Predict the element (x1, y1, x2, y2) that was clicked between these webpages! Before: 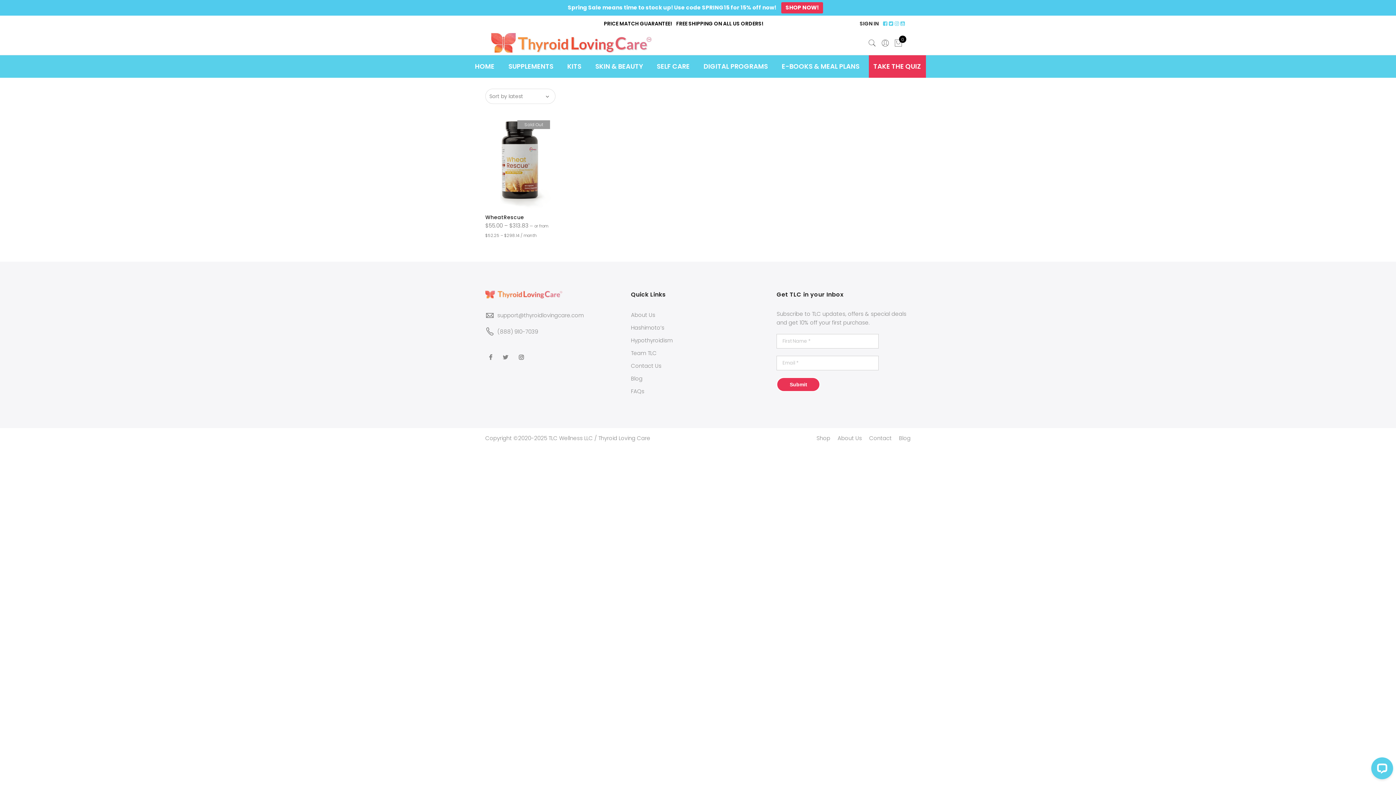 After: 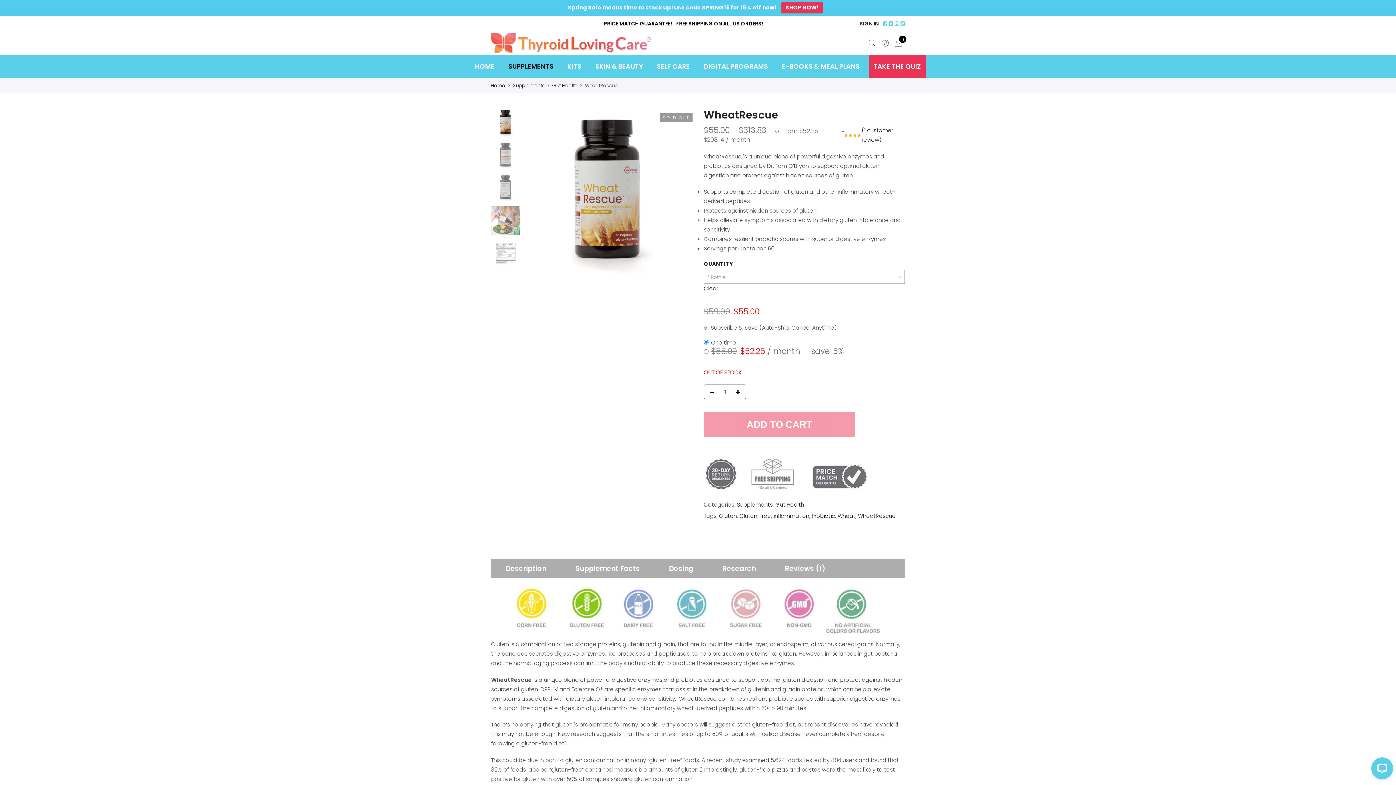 Action: bbox: (485, 114, 555, 208) label: Sold Out